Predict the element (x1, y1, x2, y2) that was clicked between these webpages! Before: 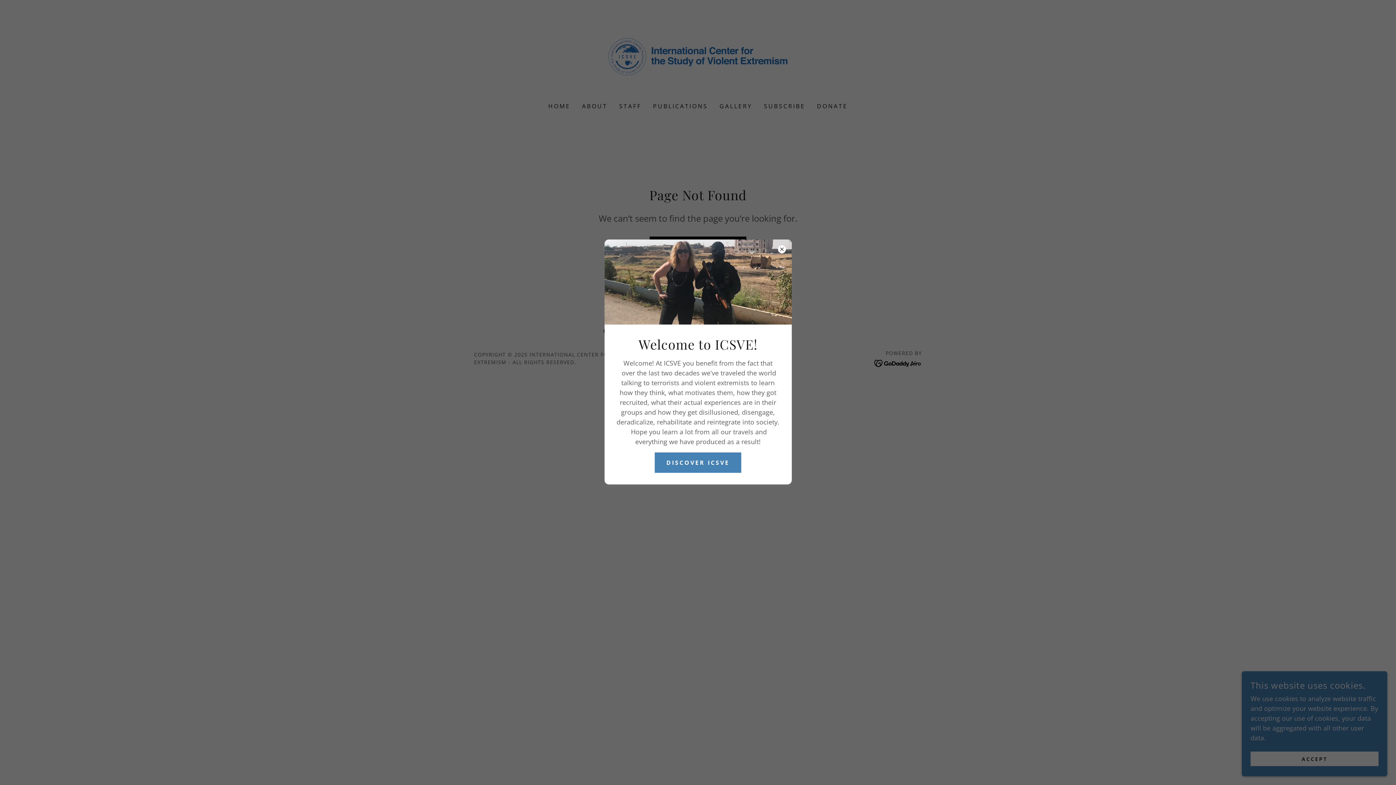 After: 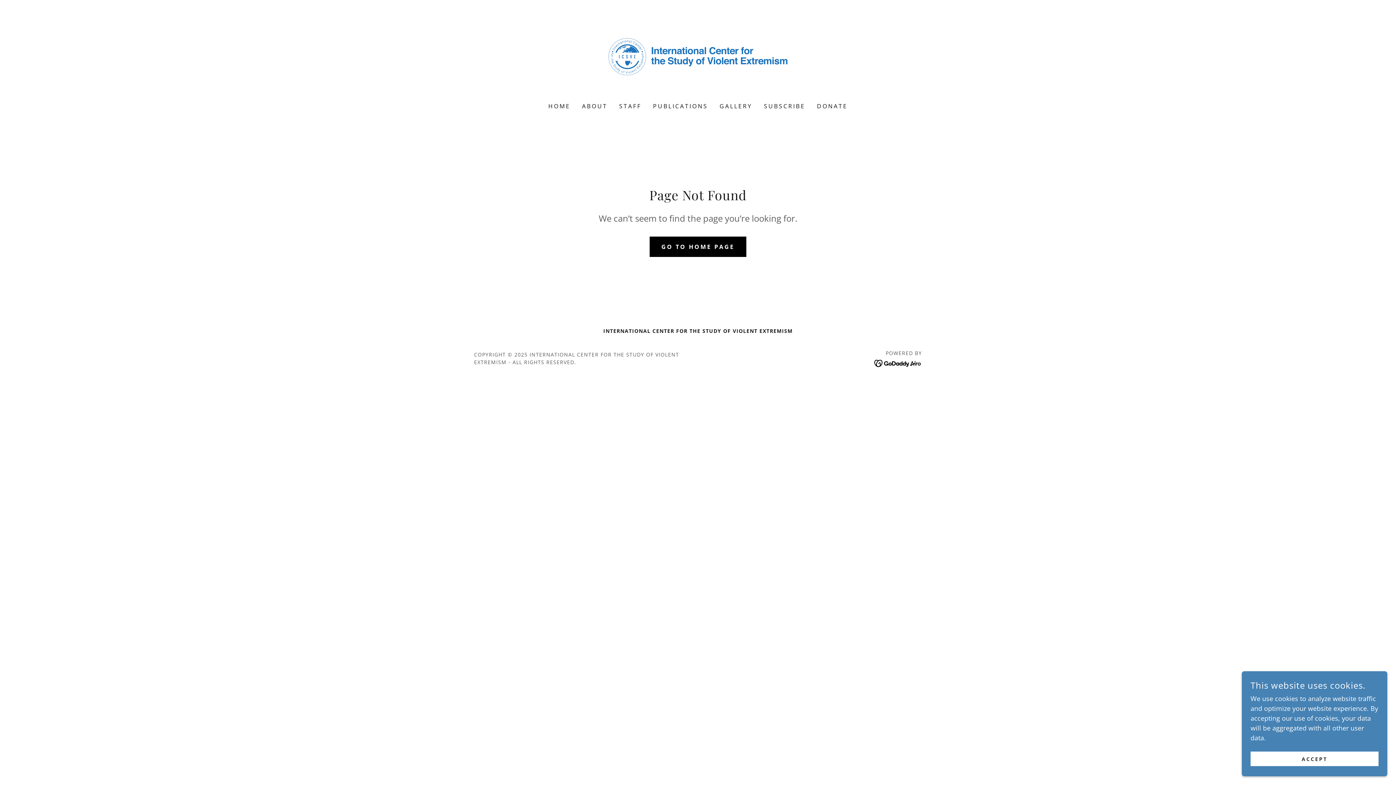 Action: bbox: (654, 452, 741, 473) label: DISCOVER ICSVE